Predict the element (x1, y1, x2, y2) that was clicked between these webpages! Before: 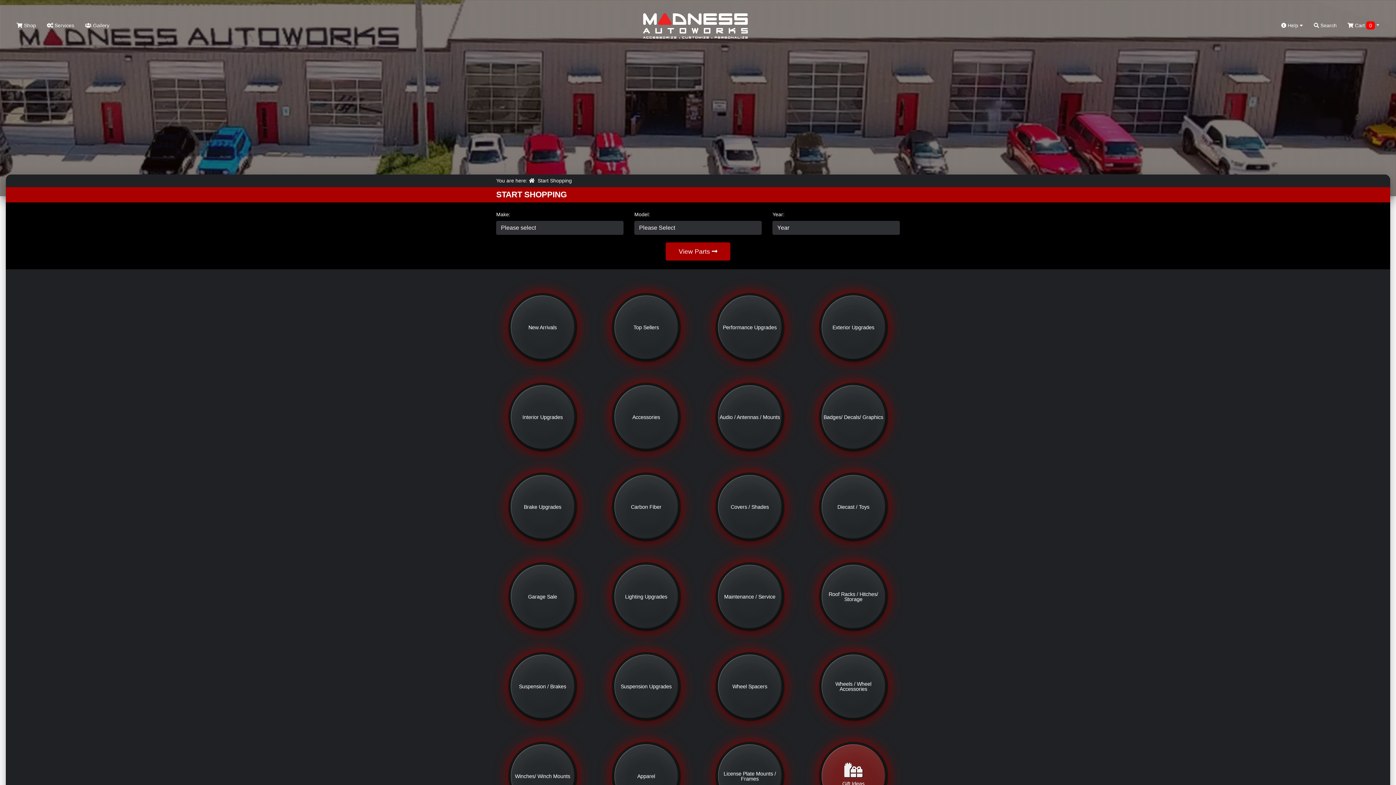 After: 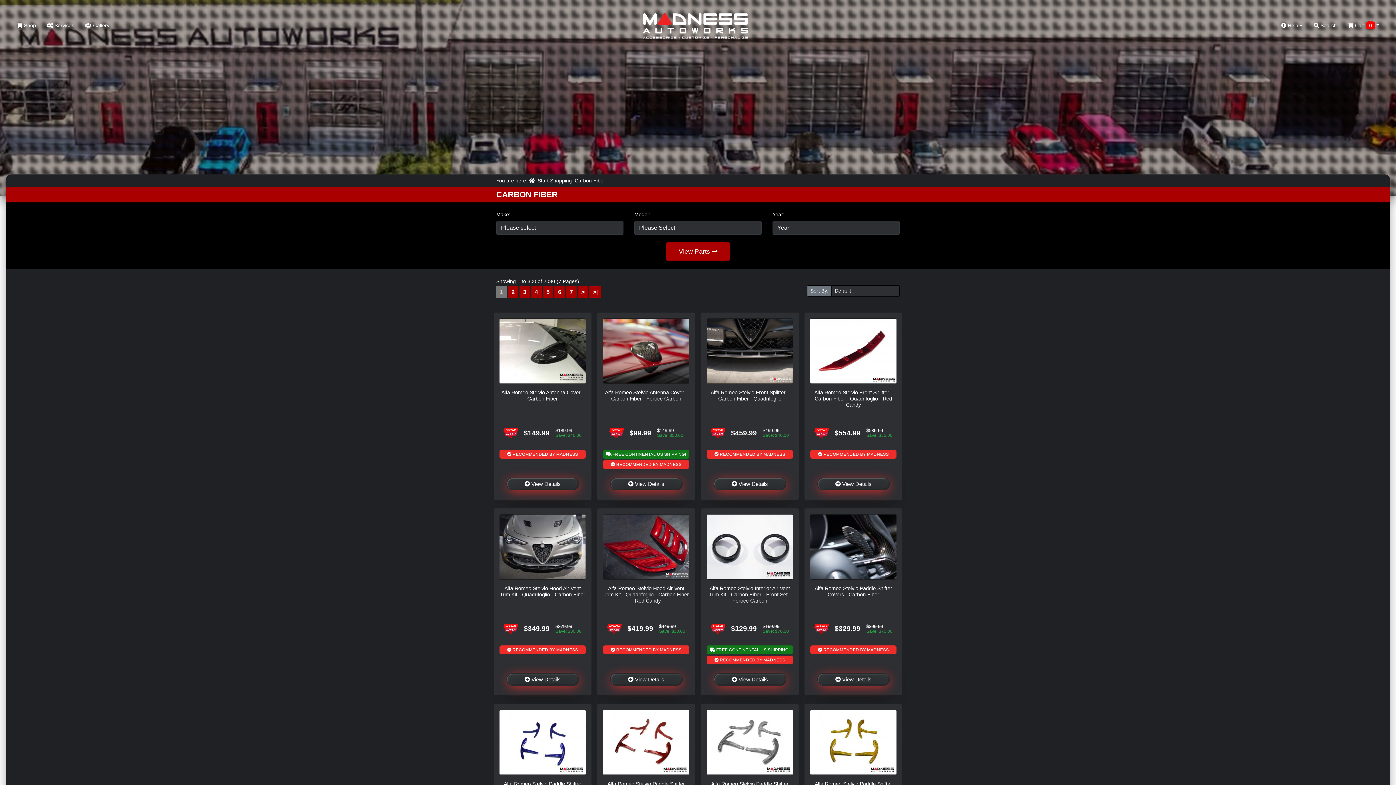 Action: label: Carbon Fiber bbox: (614, 475, 678, 539)